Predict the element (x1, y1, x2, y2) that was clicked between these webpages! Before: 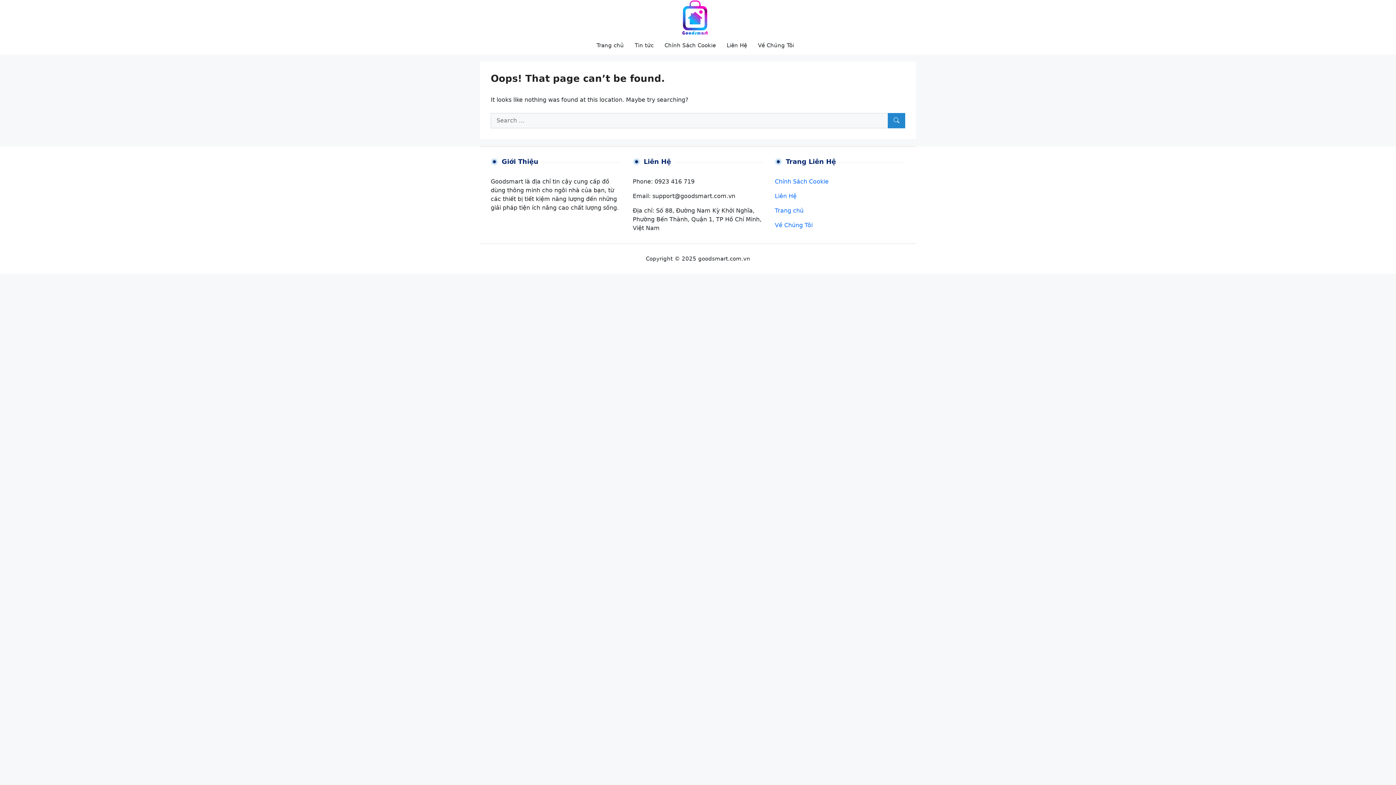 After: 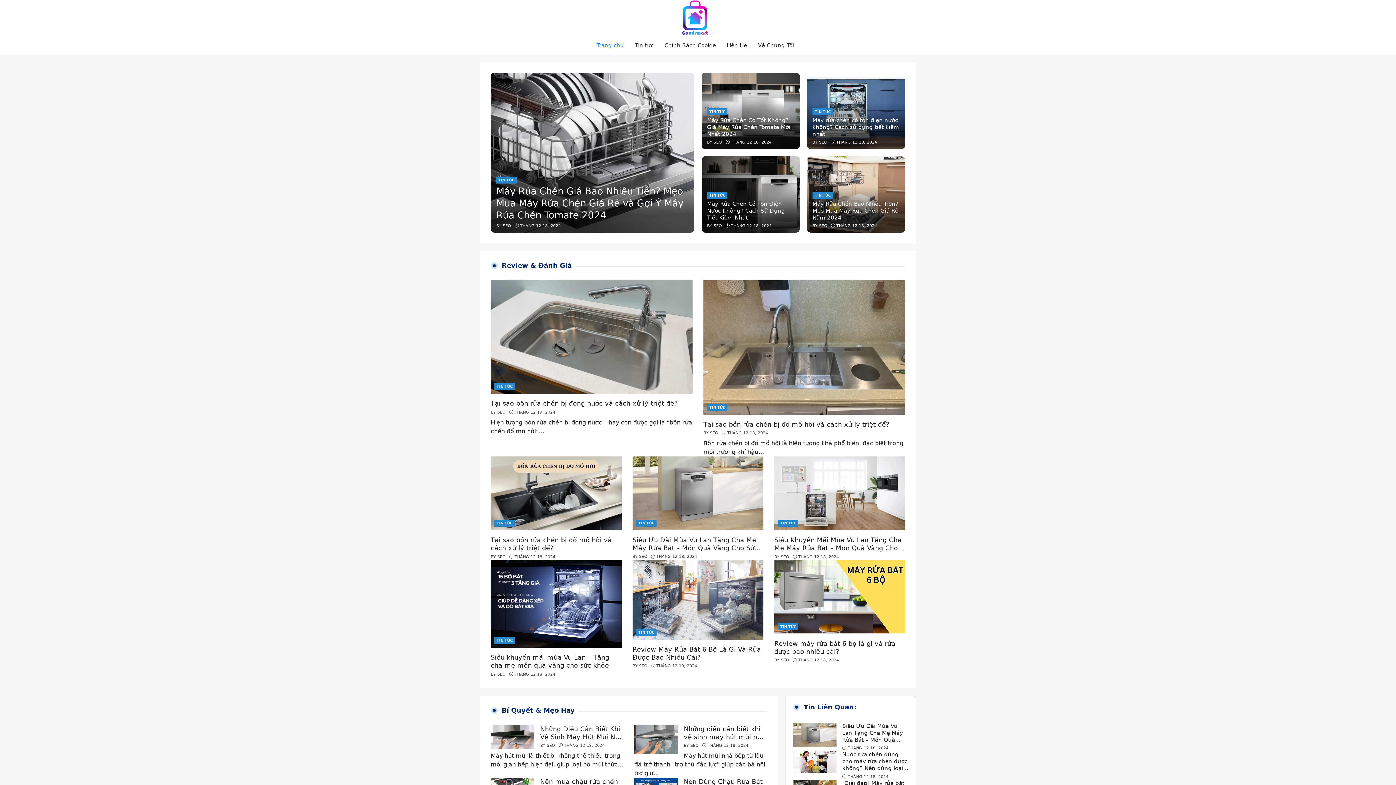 Action: bbox: (677, 14, 713, 21)